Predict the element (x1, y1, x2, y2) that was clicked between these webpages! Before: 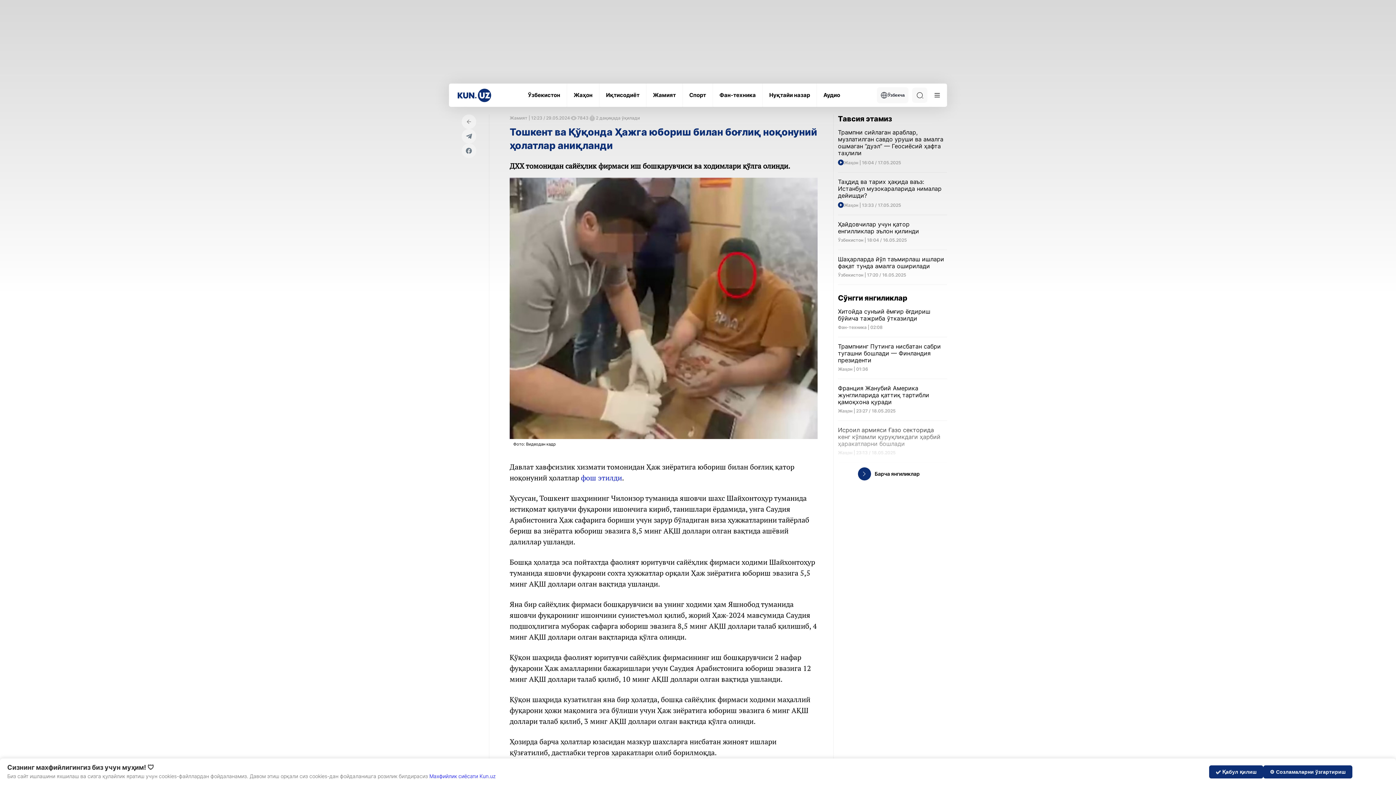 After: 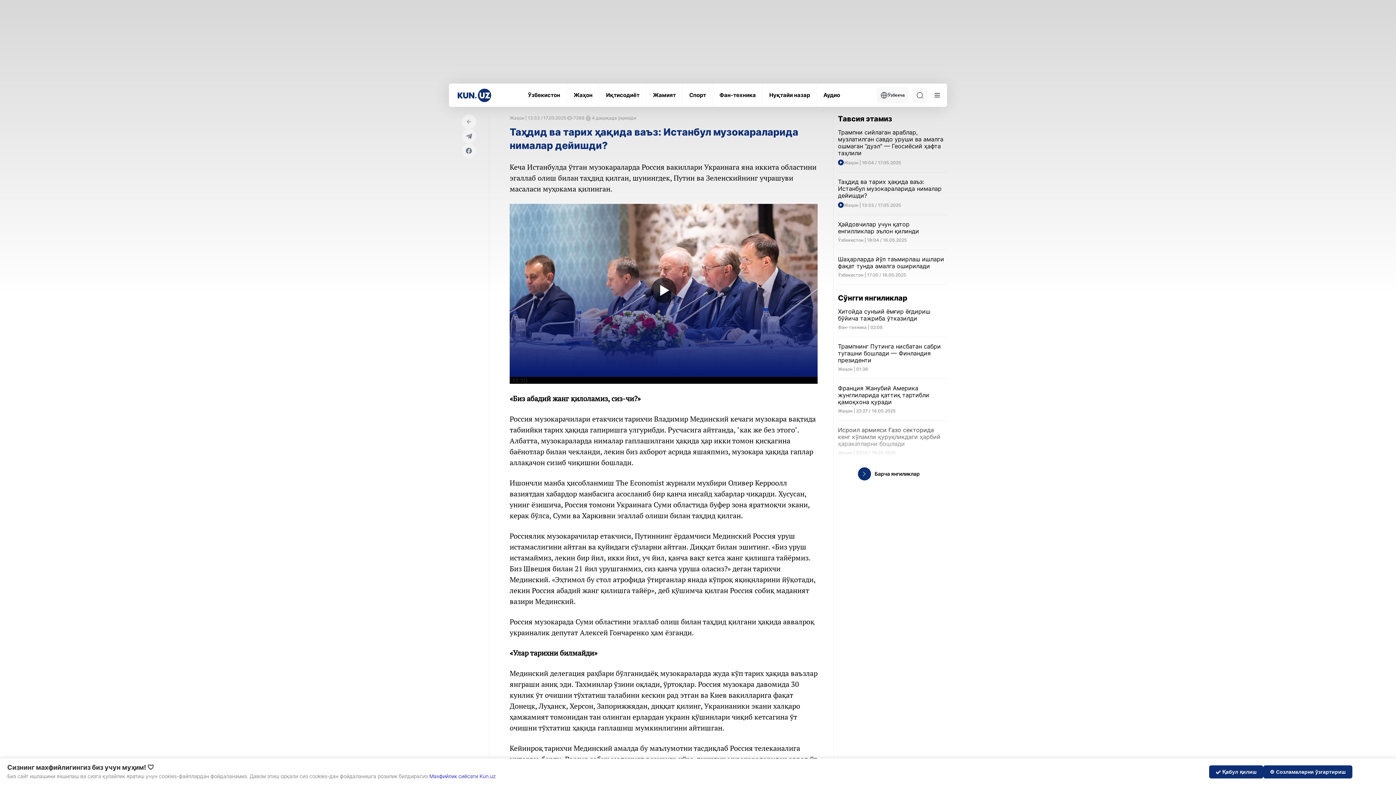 Action: bbox: (838, 178, 947, 208) label: Таҳдид ва тарих ҳақида ваъз: Истанбул музокараларида нималар дейишди?

Жаҳон | 13:33 / 17.05.2025